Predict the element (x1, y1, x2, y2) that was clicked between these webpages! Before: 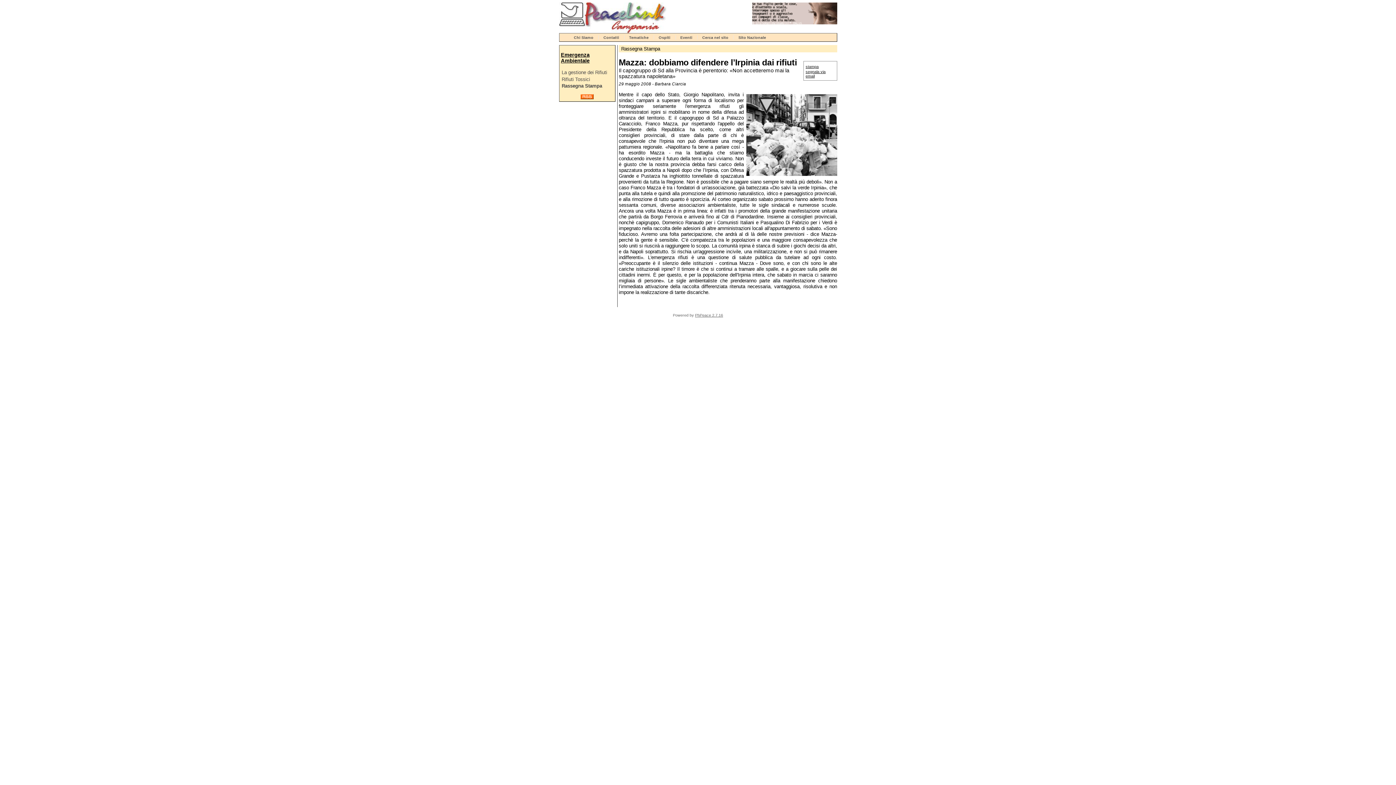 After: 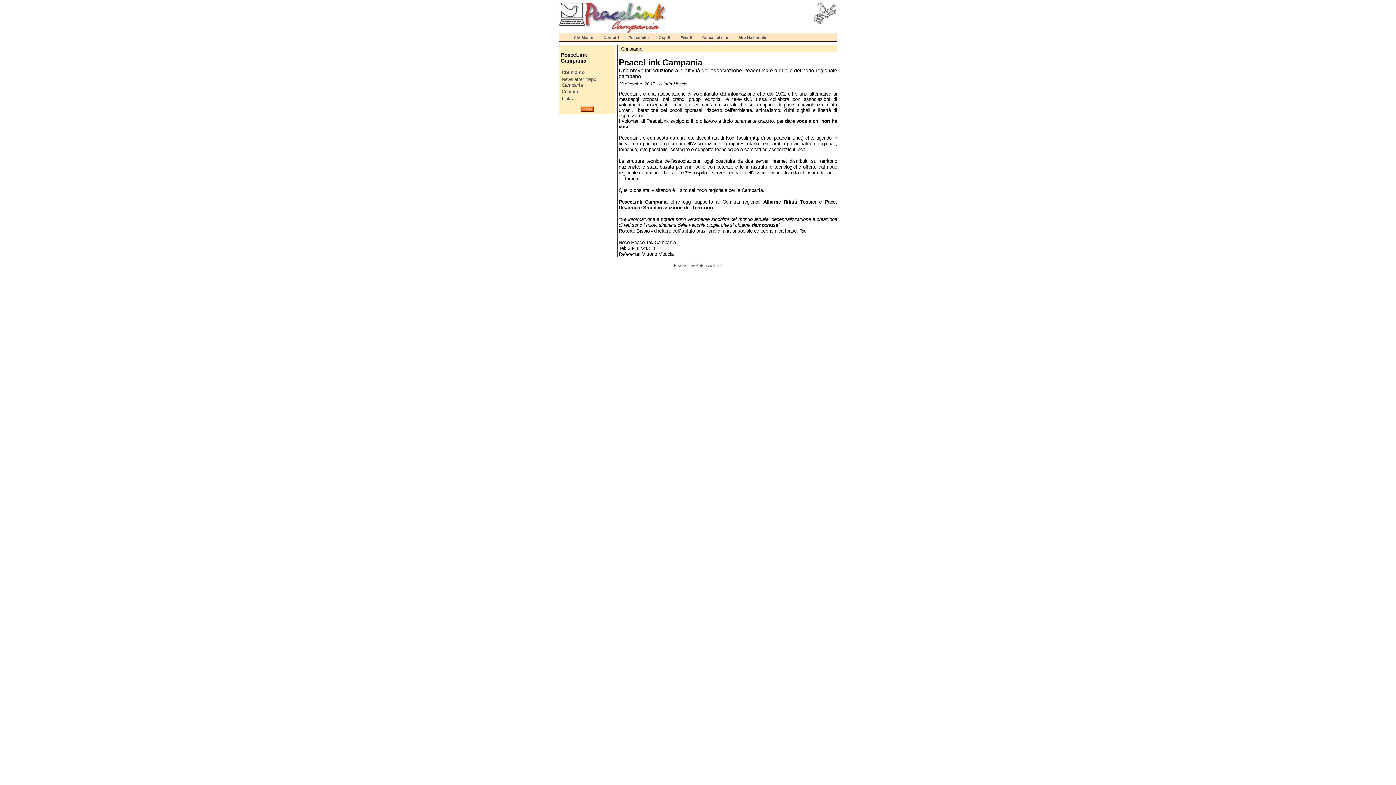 Action: bbox: (574, 35, 593, 39) label: Chi Siamo